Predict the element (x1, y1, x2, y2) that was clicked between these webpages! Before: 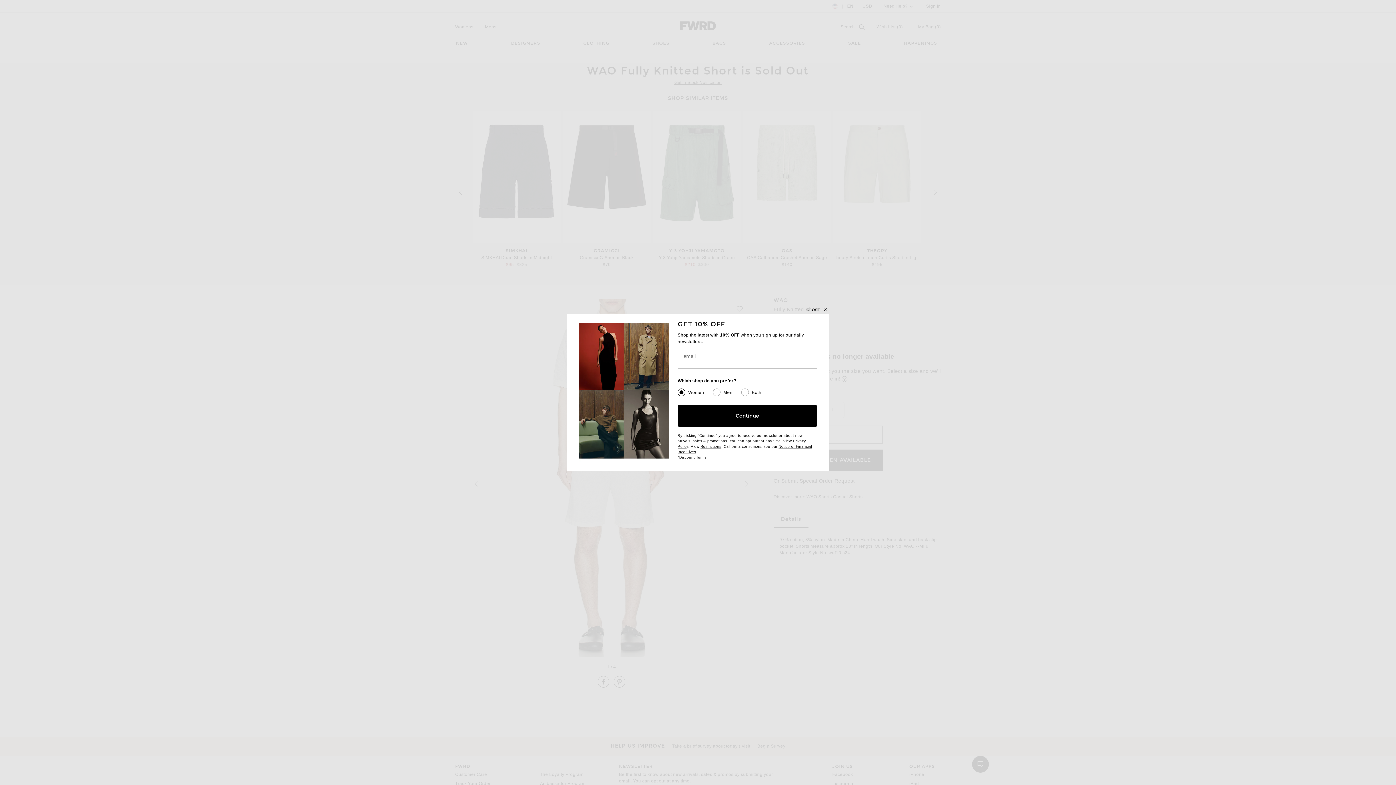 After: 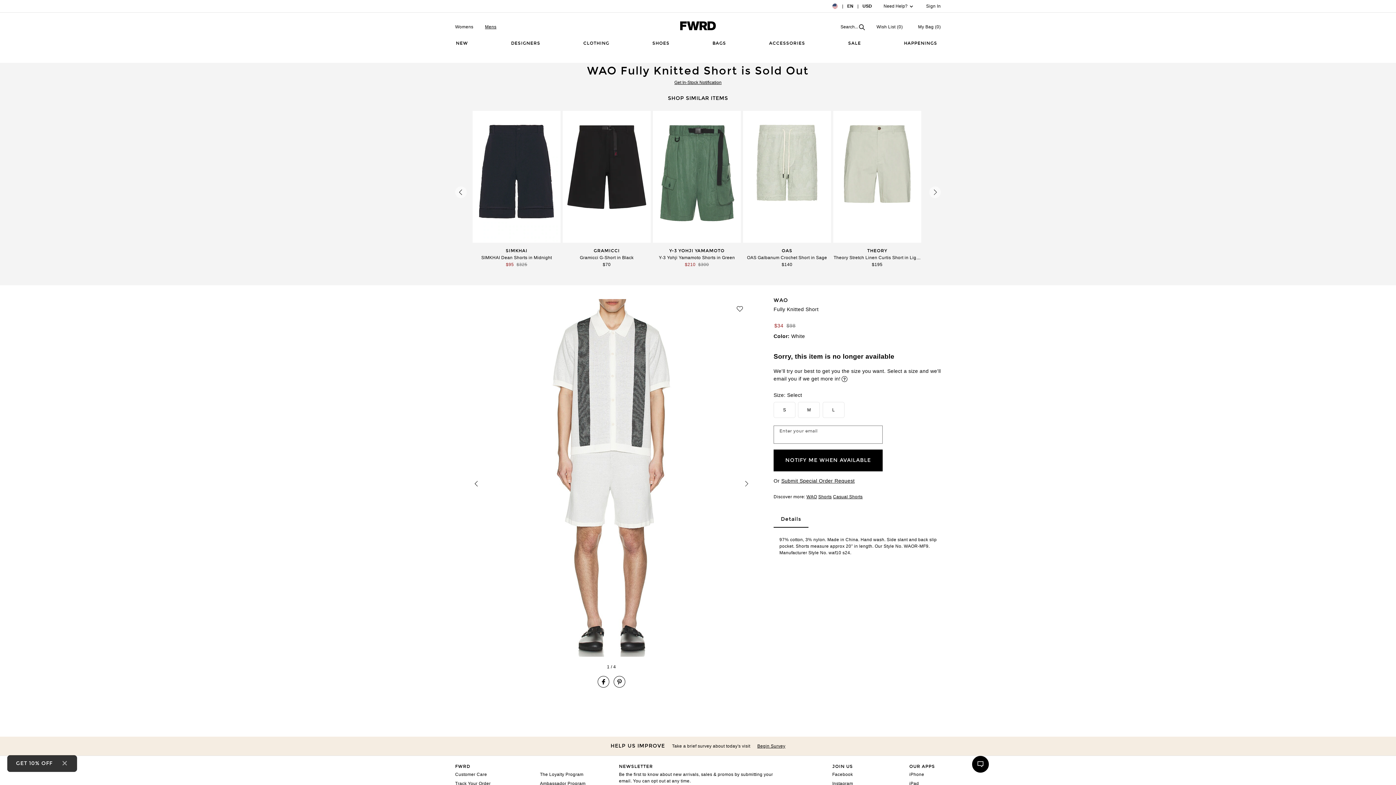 Action: label: Close Modal bbox: (805, 303, 829, 316)